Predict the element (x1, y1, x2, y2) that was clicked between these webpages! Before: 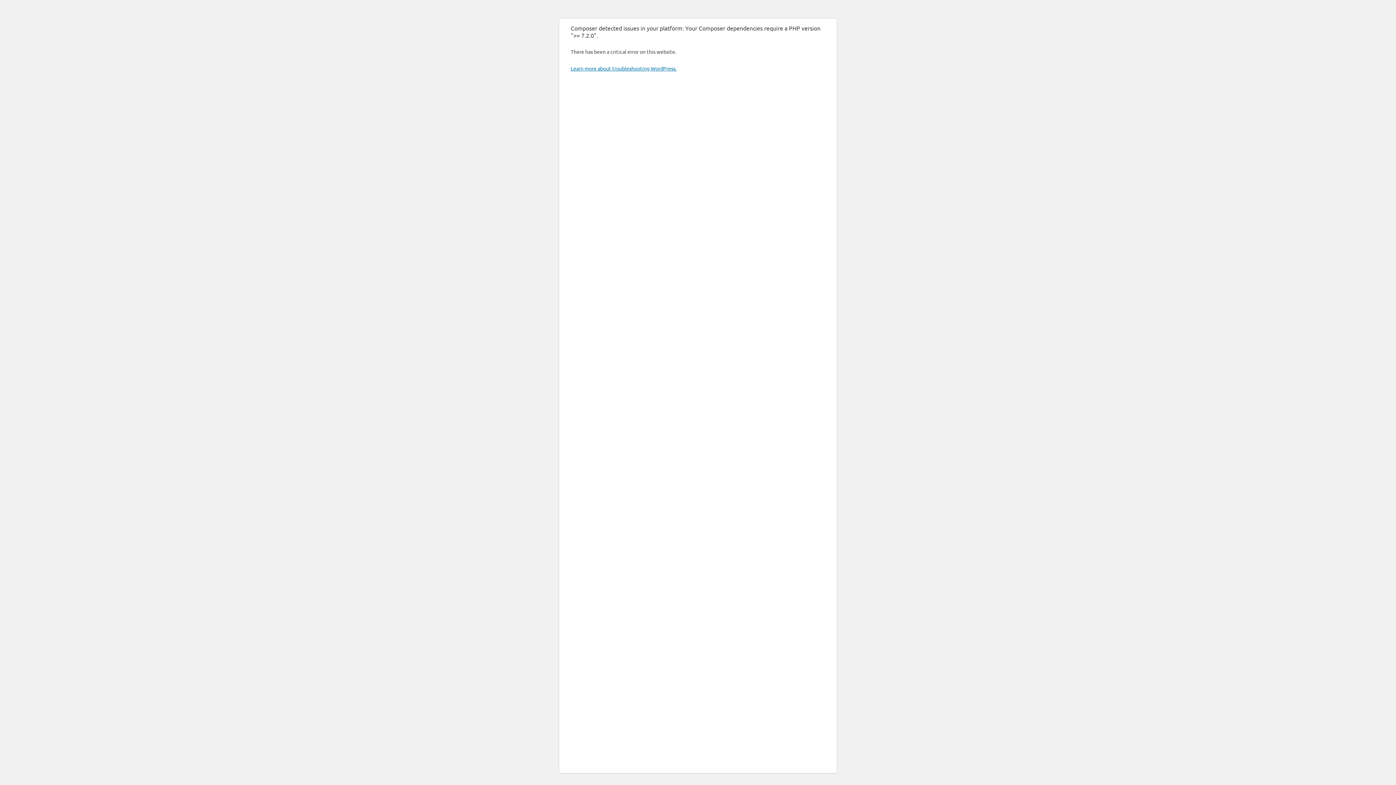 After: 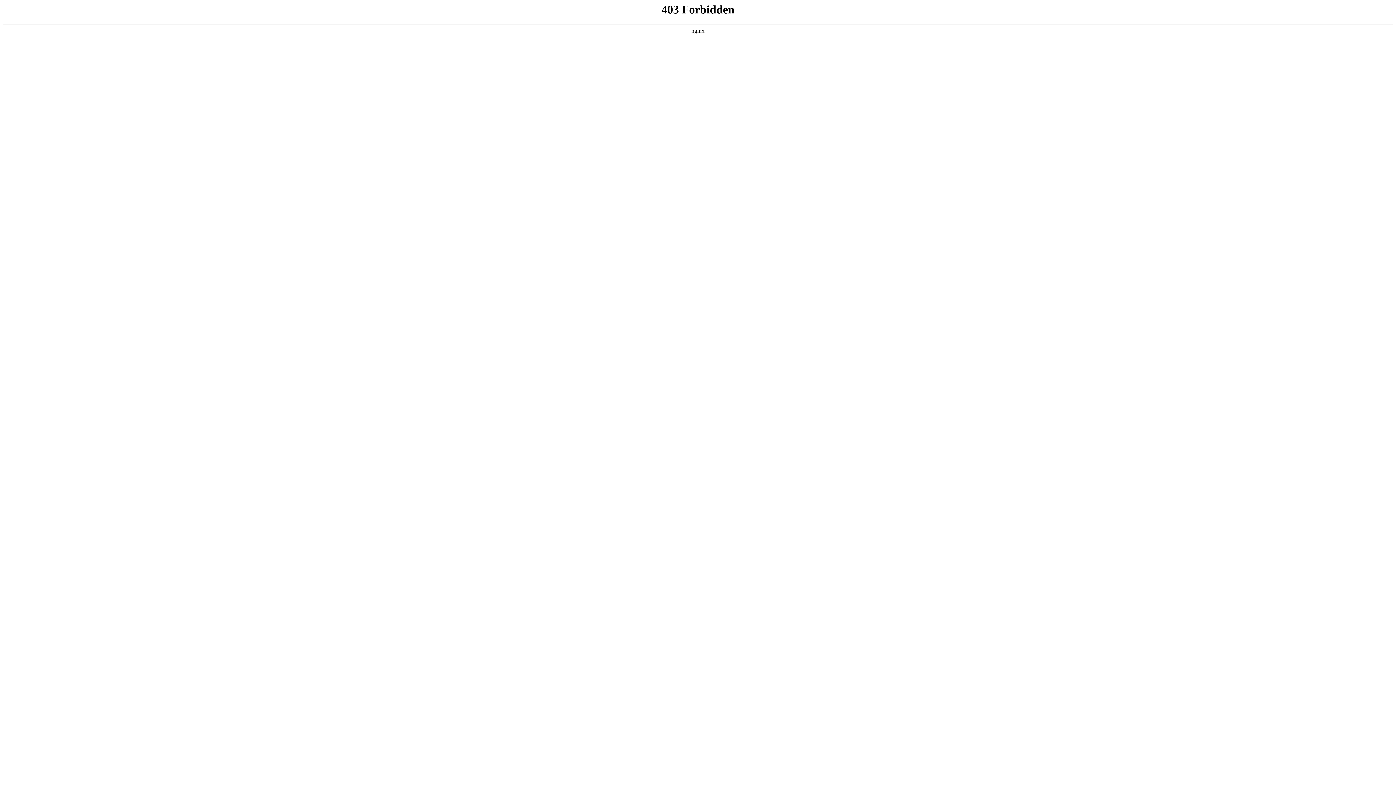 Action: bbox: (570, 65, 676, 71) label: Learn more about troubleshooting WordPress.